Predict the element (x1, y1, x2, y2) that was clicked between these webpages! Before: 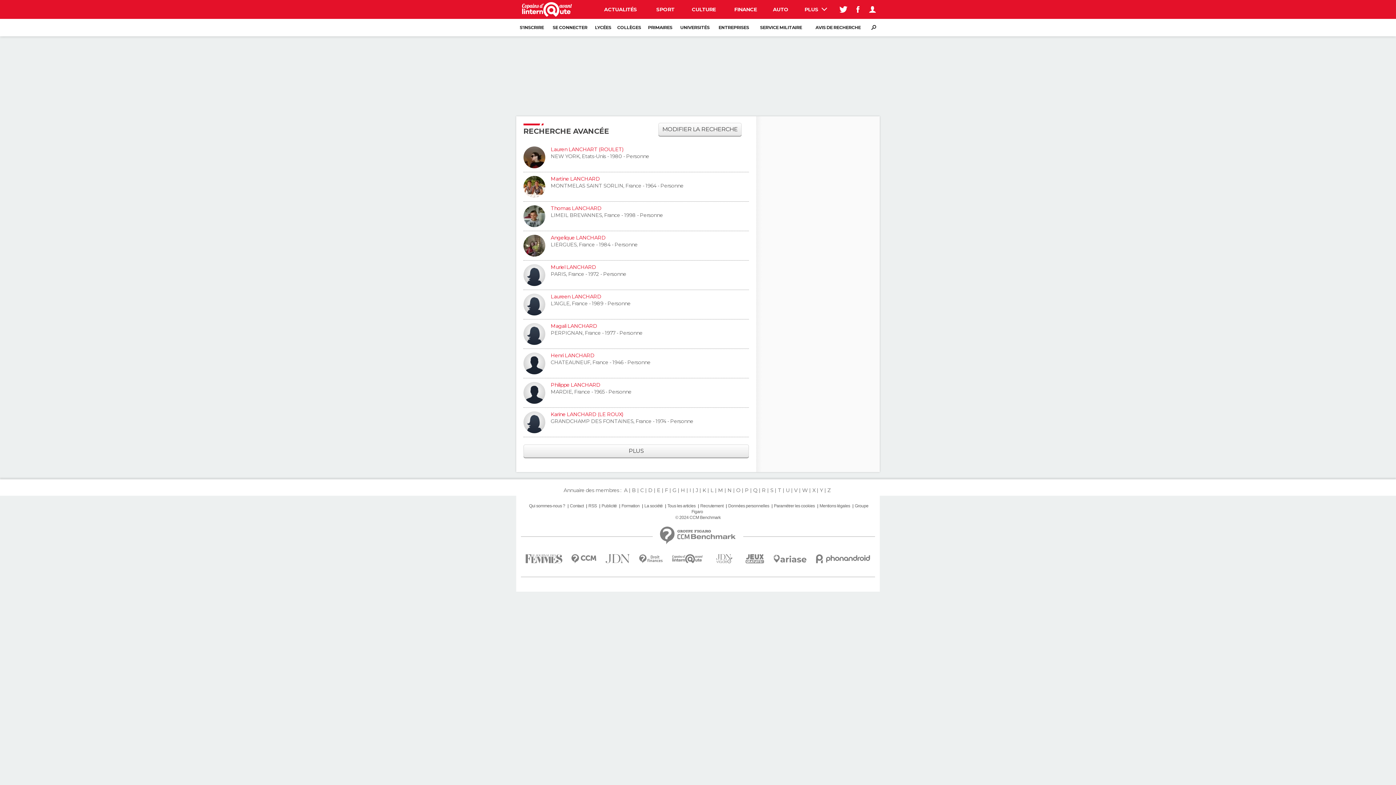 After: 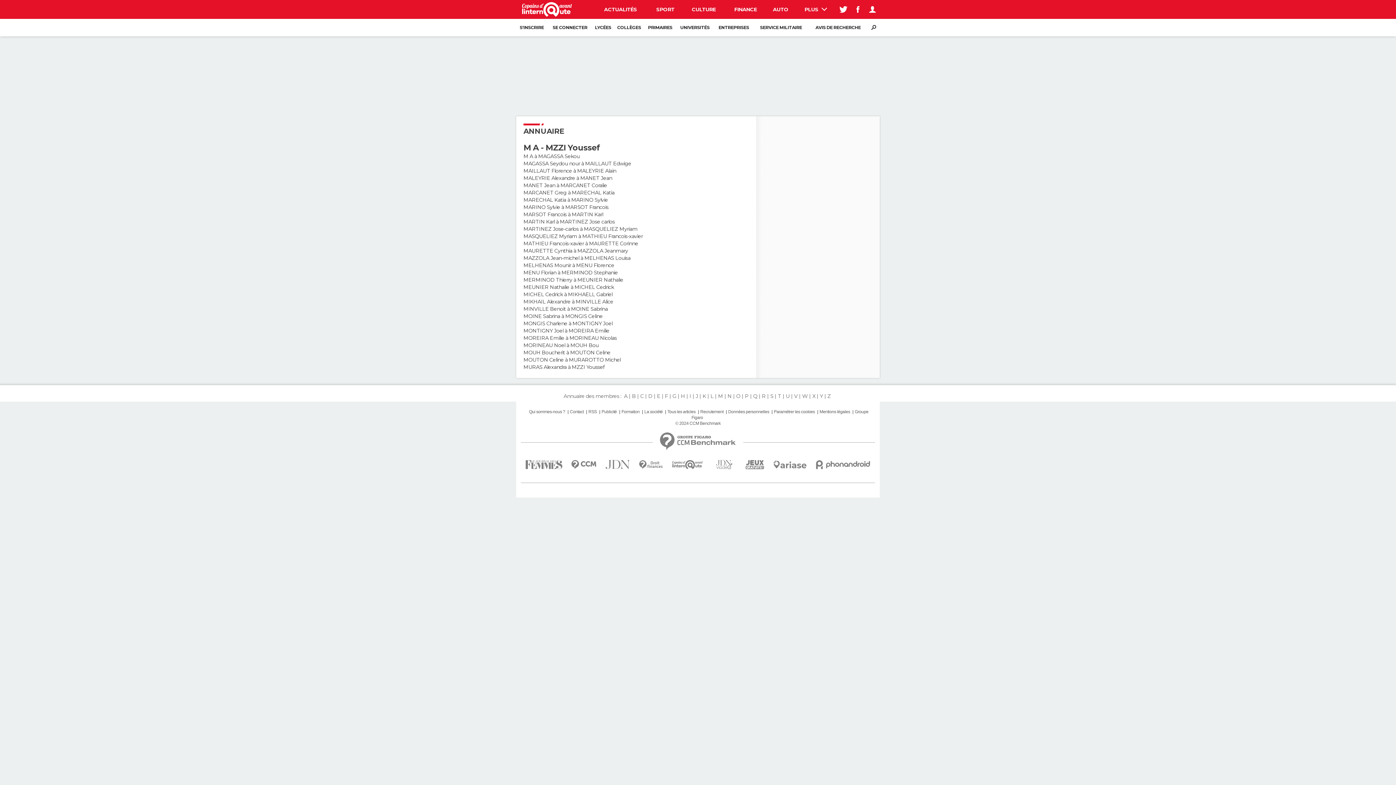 Action: bbox: (716, 487, 724, 493) label: M